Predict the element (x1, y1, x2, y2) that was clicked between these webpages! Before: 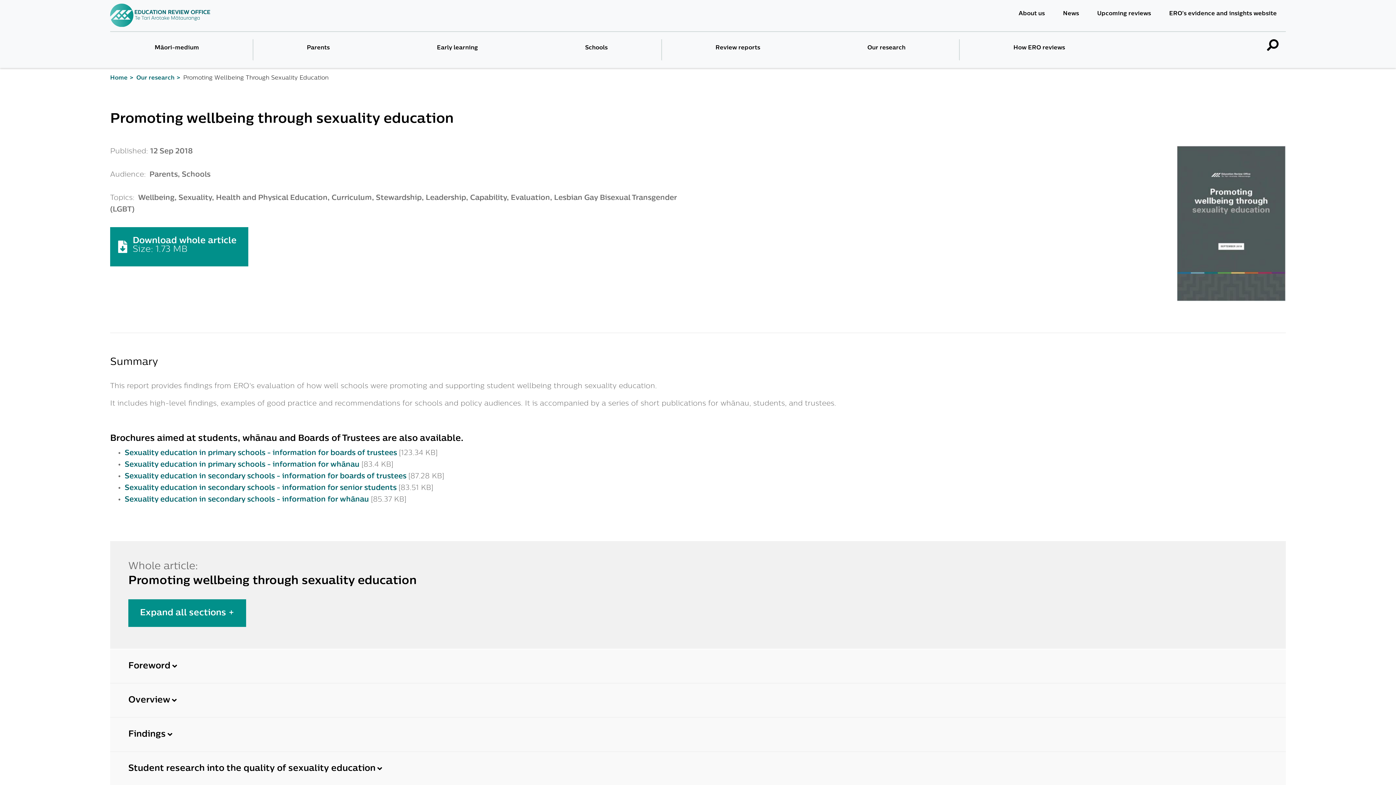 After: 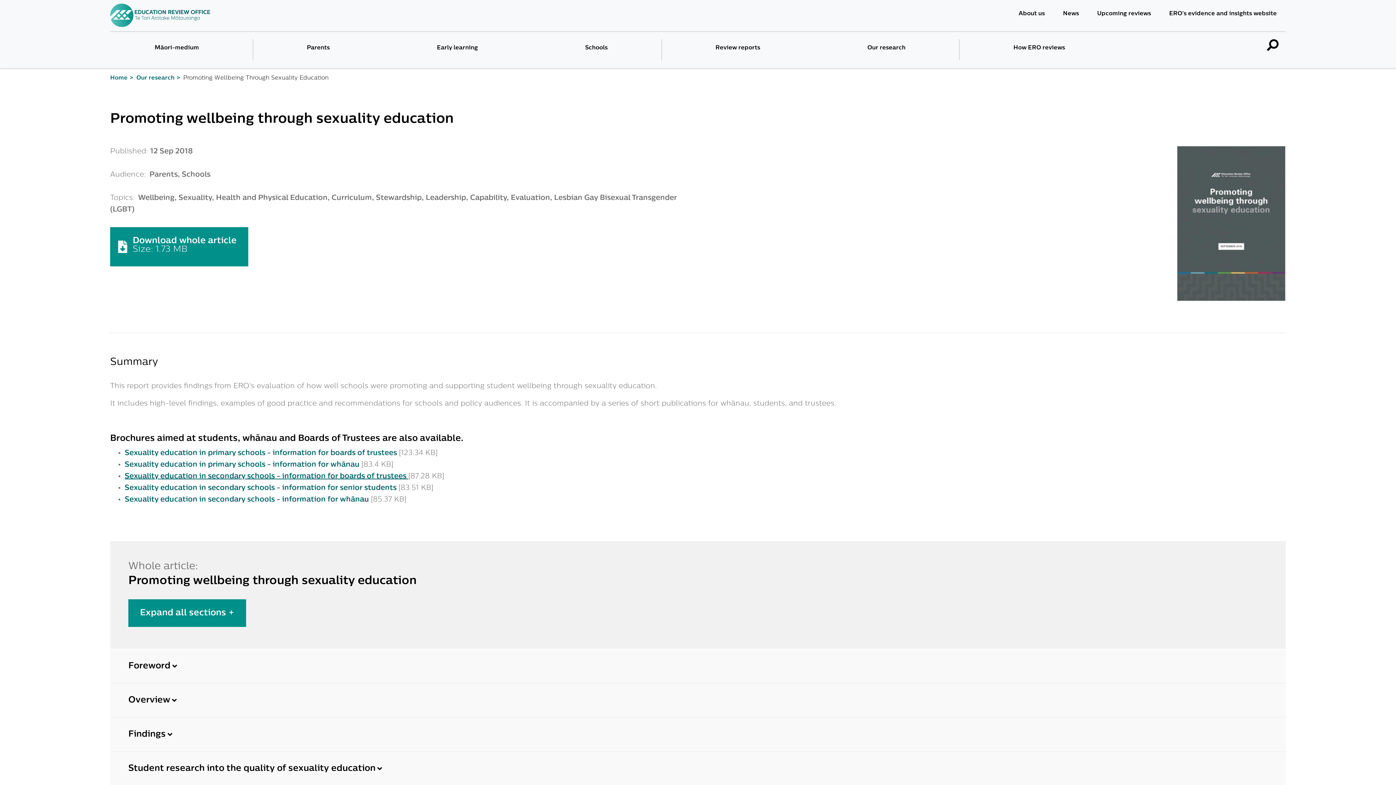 Action: bbox: (124, 473, 408, 480) label: Sexuality education in secondary schools - information for boards of trustees 